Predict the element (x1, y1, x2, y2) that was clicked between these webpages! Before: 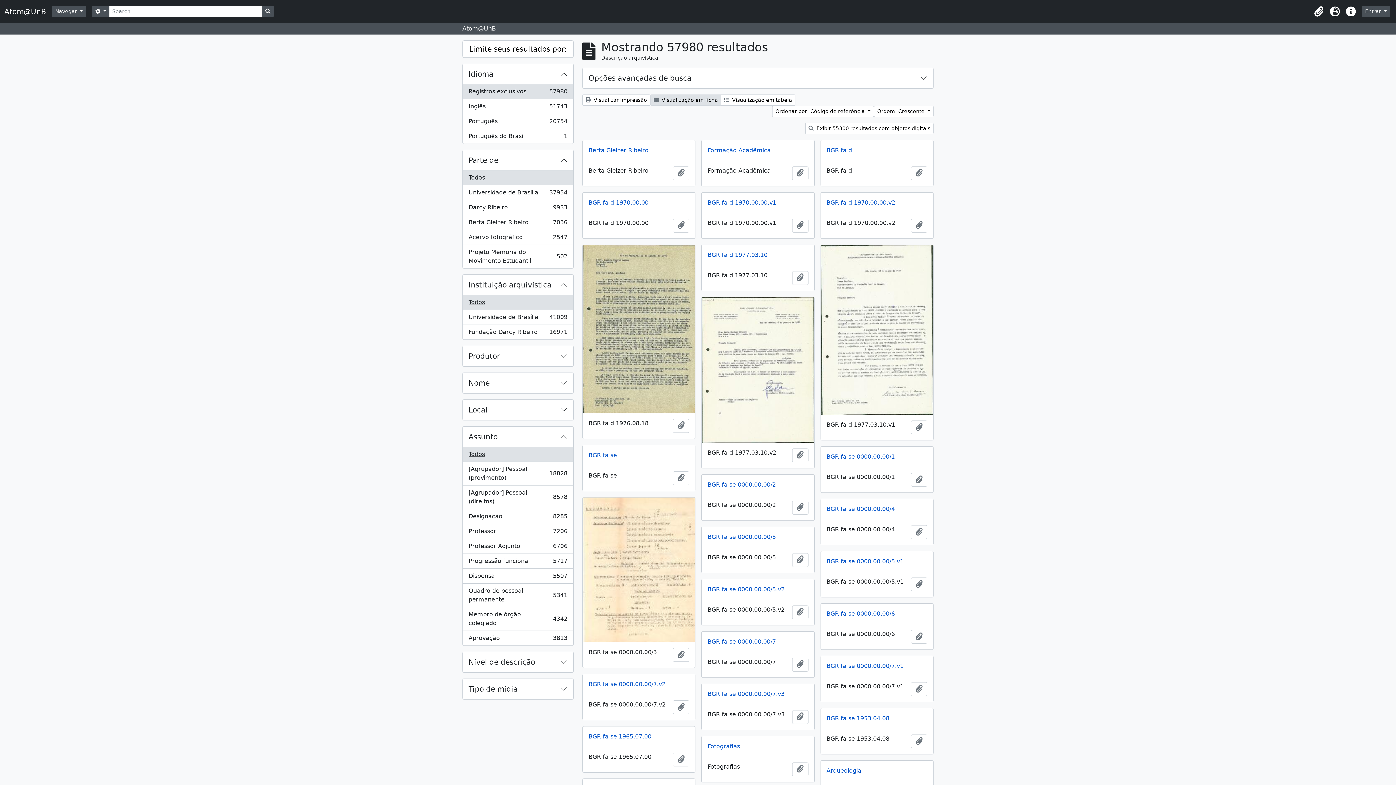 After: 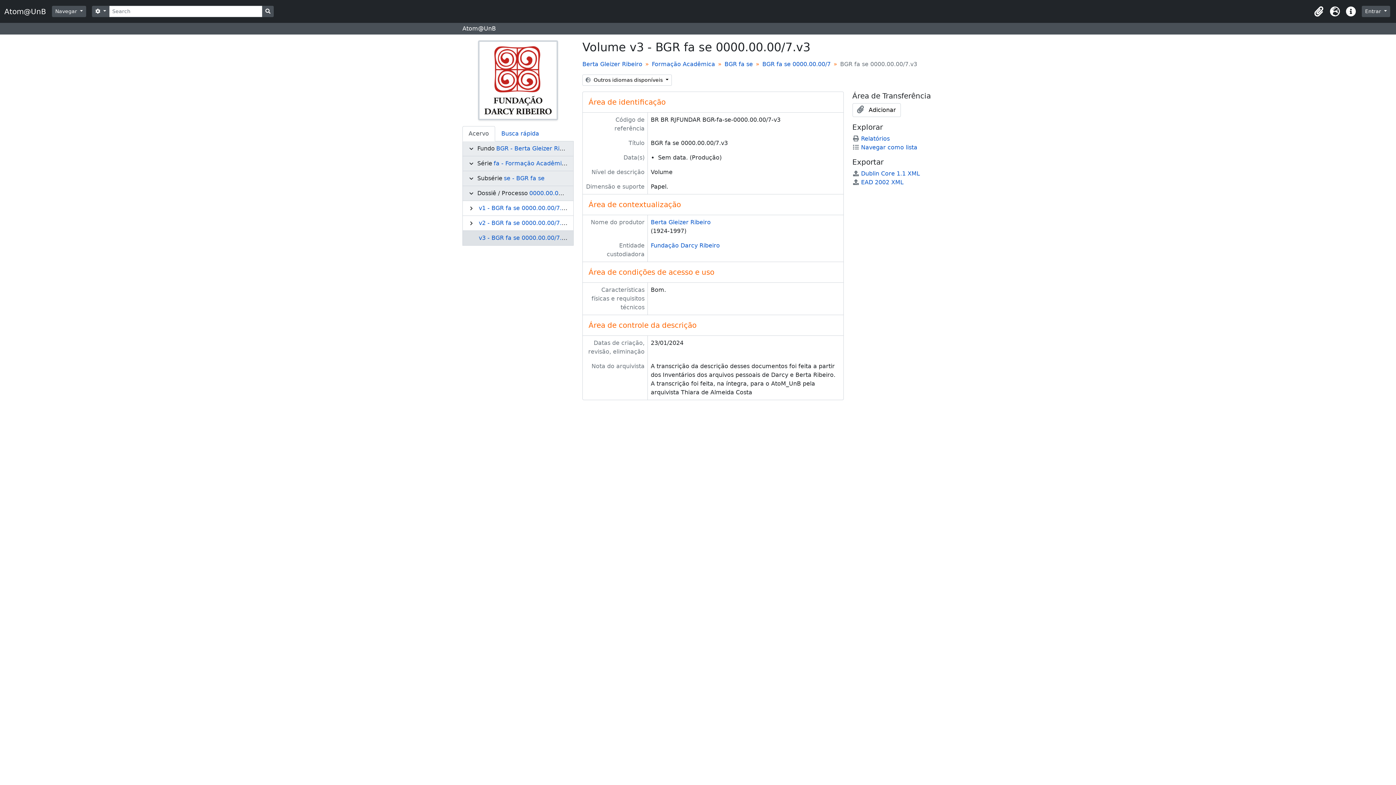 Action: bbox: (701, 684, 814, 704) label: BGR fa se 0000.00.00/7.v3